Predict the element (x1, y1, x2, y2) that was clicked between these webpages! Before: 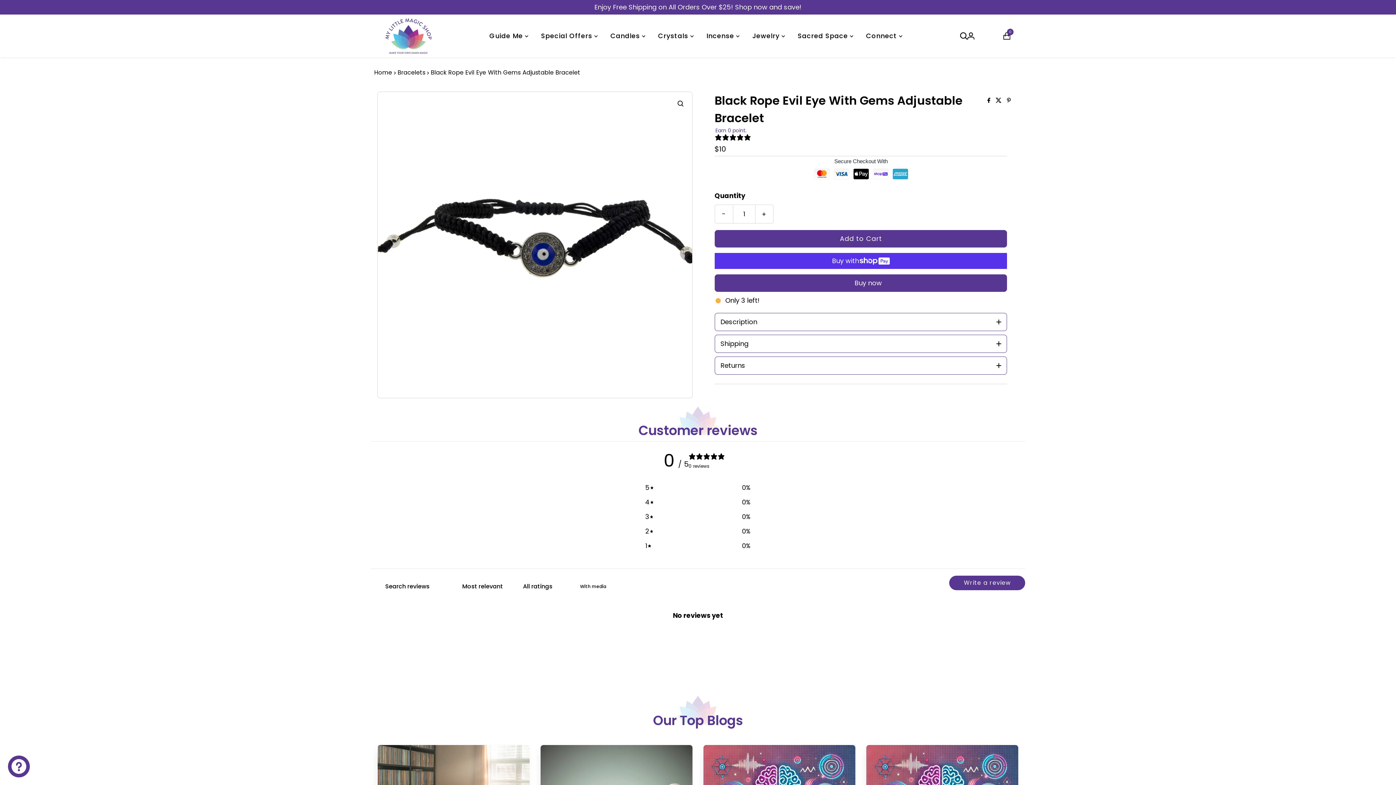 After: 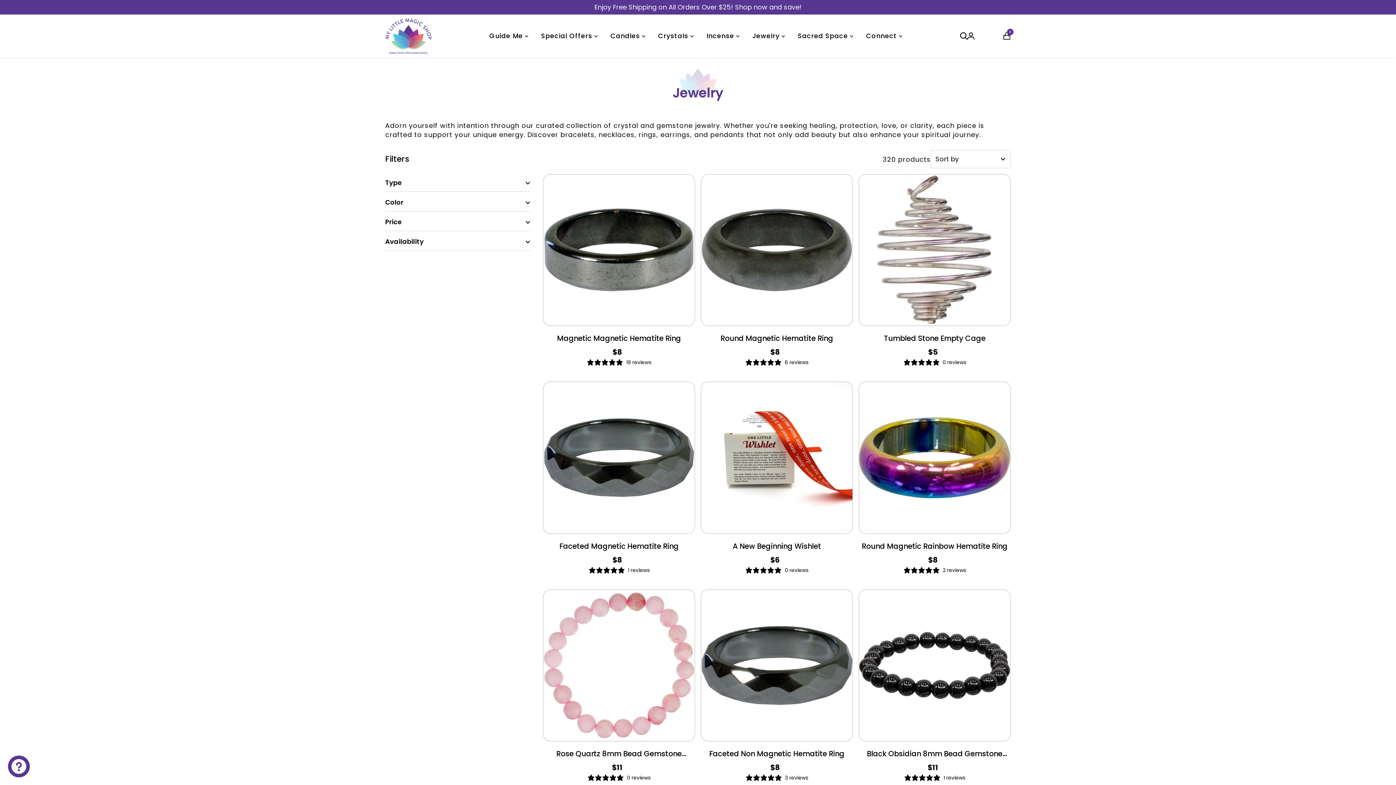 Action: label: Jewelry  bbox: (747, 26, 790, 45)